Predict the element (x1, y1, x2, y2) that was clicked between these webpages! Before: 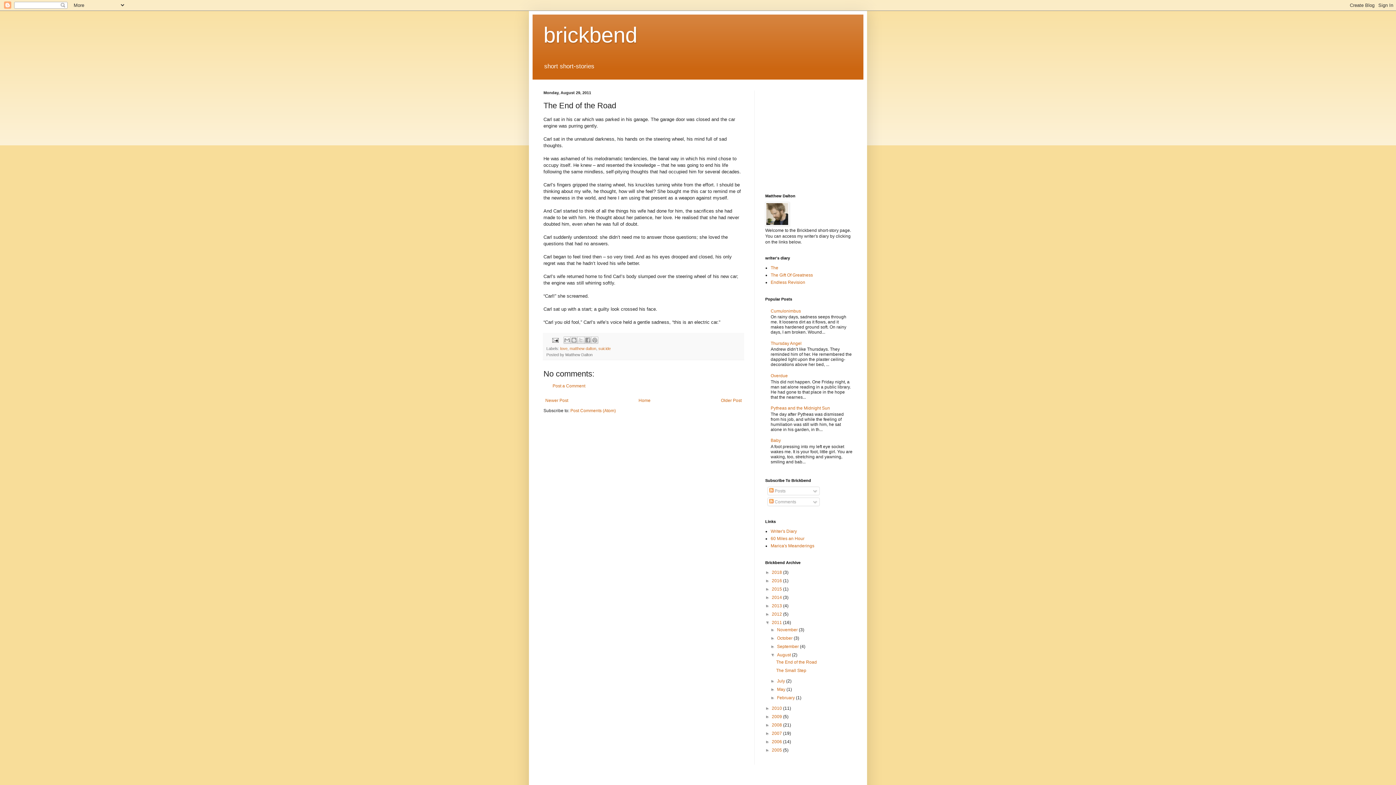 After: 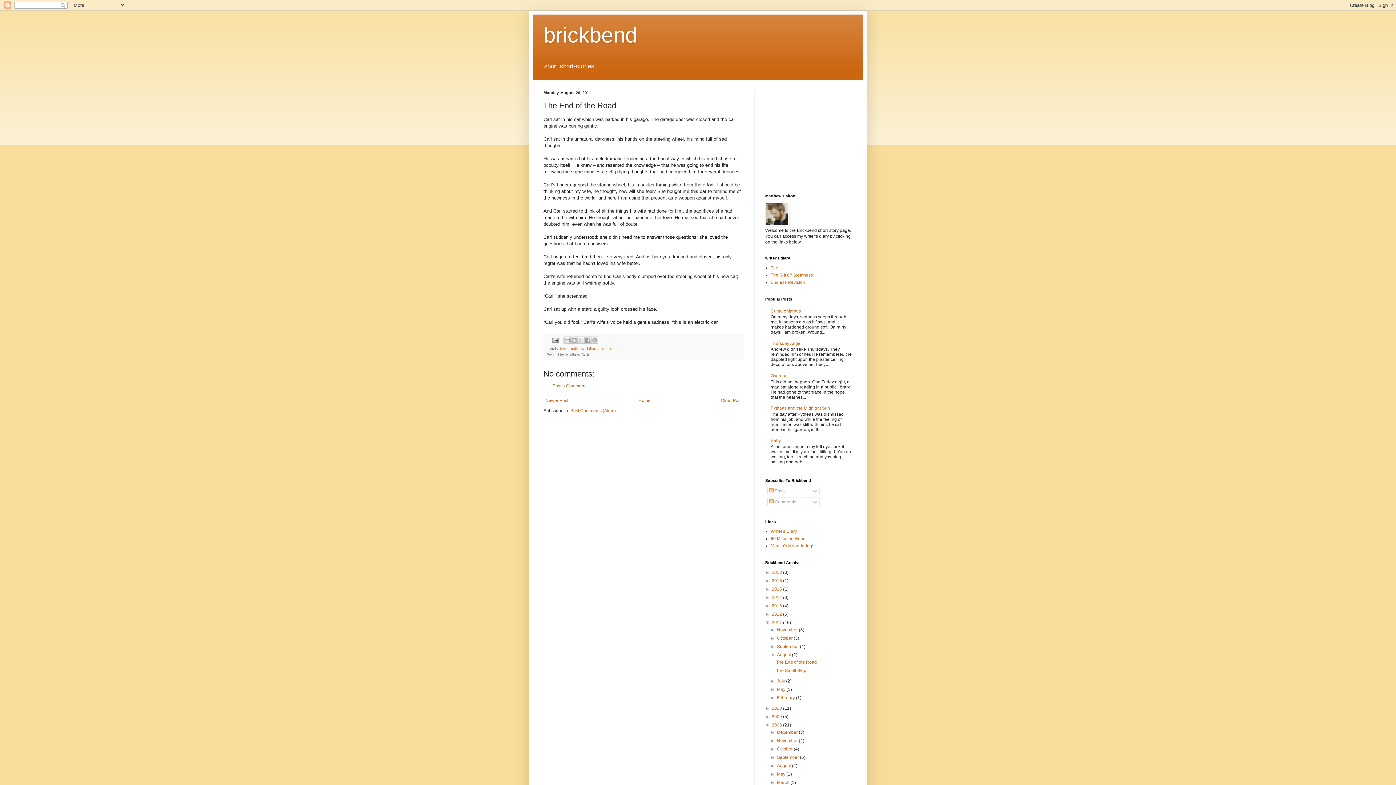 Action: label: ►   bbox: (765, 723, 772, 728)